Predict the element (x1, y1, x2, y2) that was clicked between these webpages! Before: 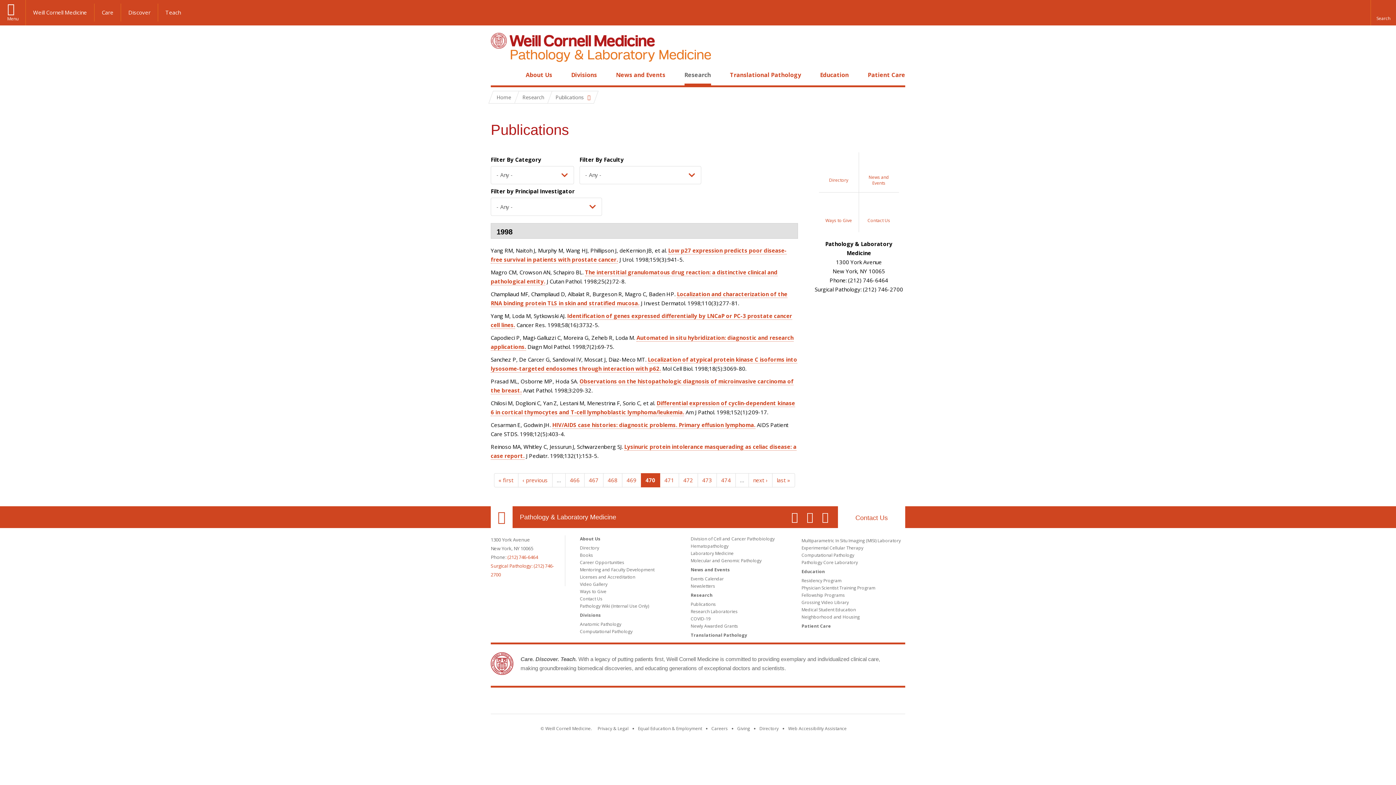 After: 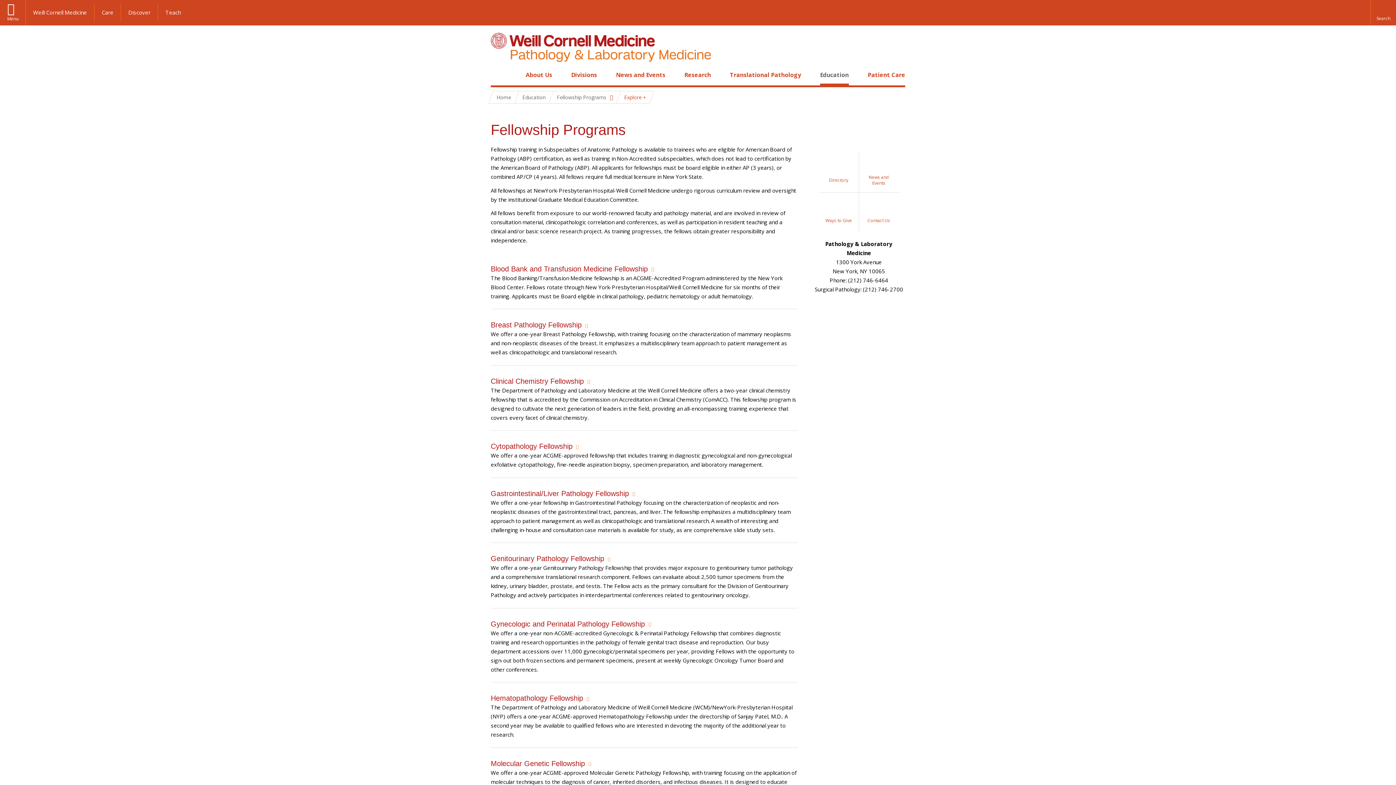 Action: bbox: (801, 592, 845, 598) label: Fellowship Programs